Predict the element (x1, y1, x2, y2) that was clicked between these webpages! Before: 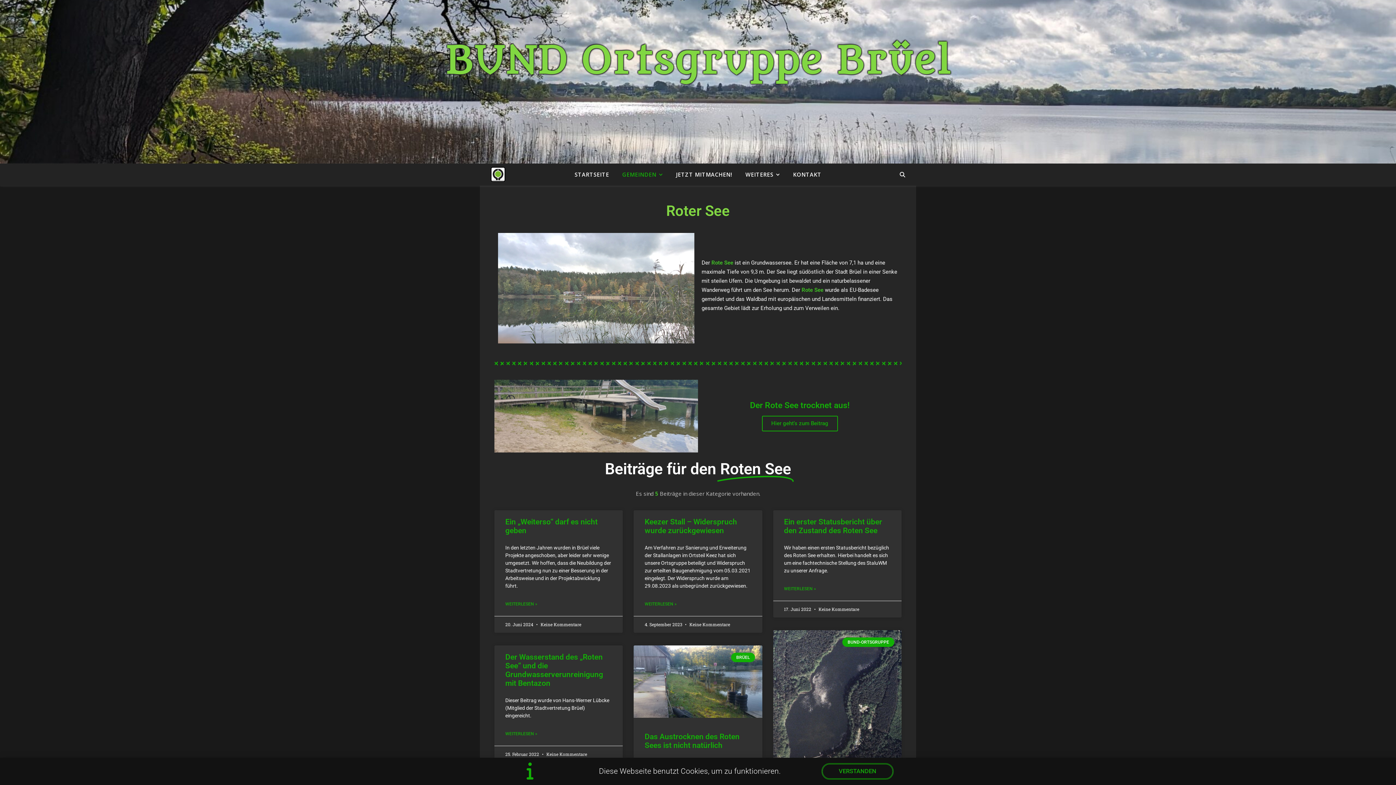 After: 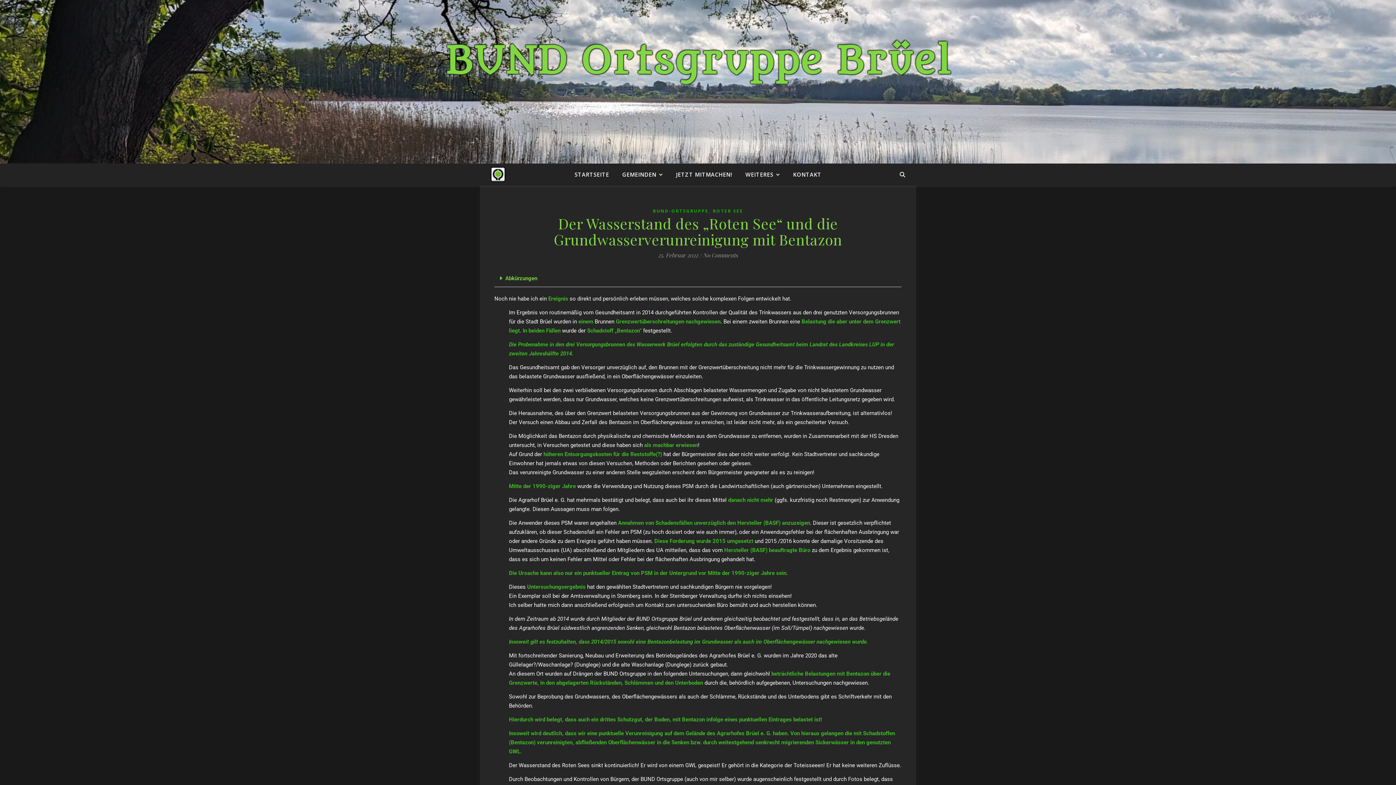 Action: label: Der Wasserstand des „Roten See“ und die Grundwasserverunreinigung mit Bentazon bbox: (505, 653, 603, 687)